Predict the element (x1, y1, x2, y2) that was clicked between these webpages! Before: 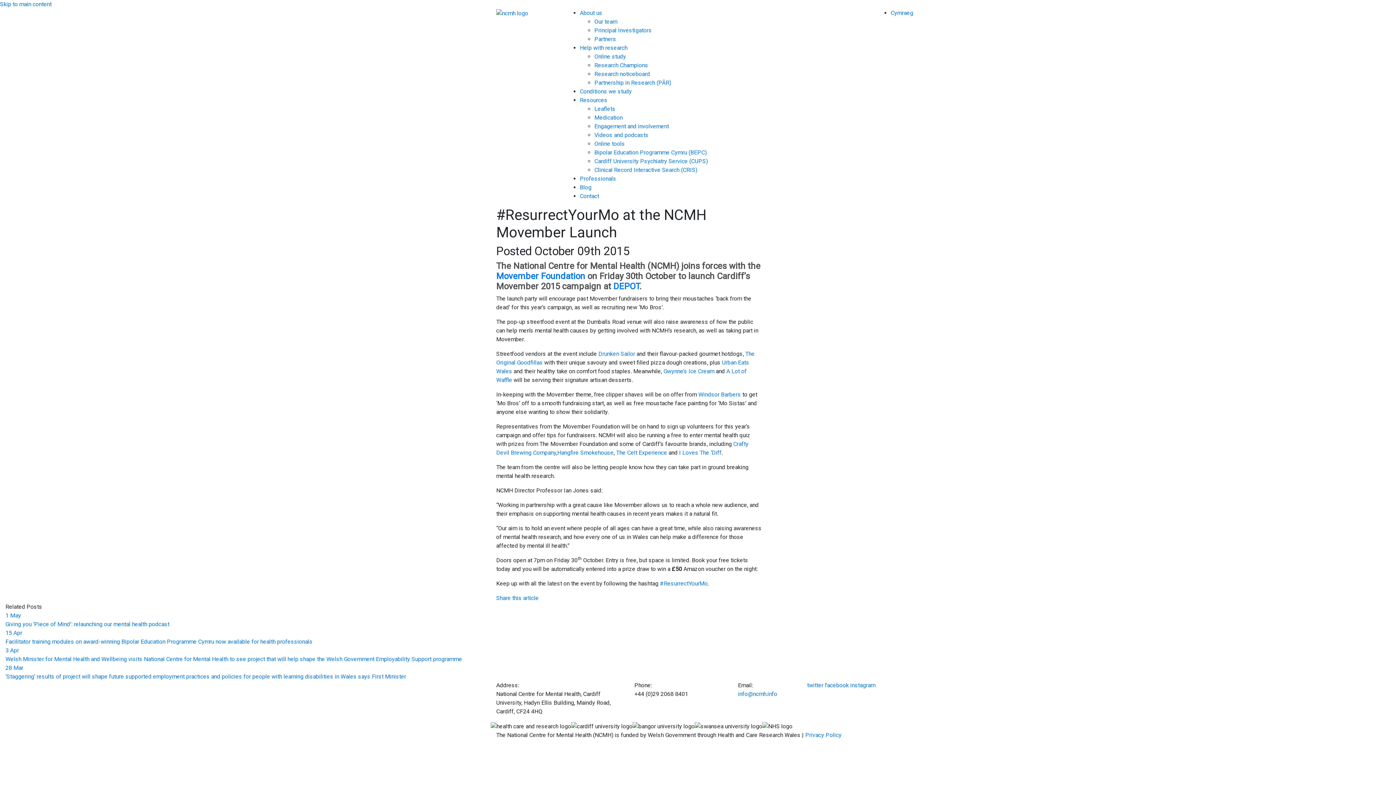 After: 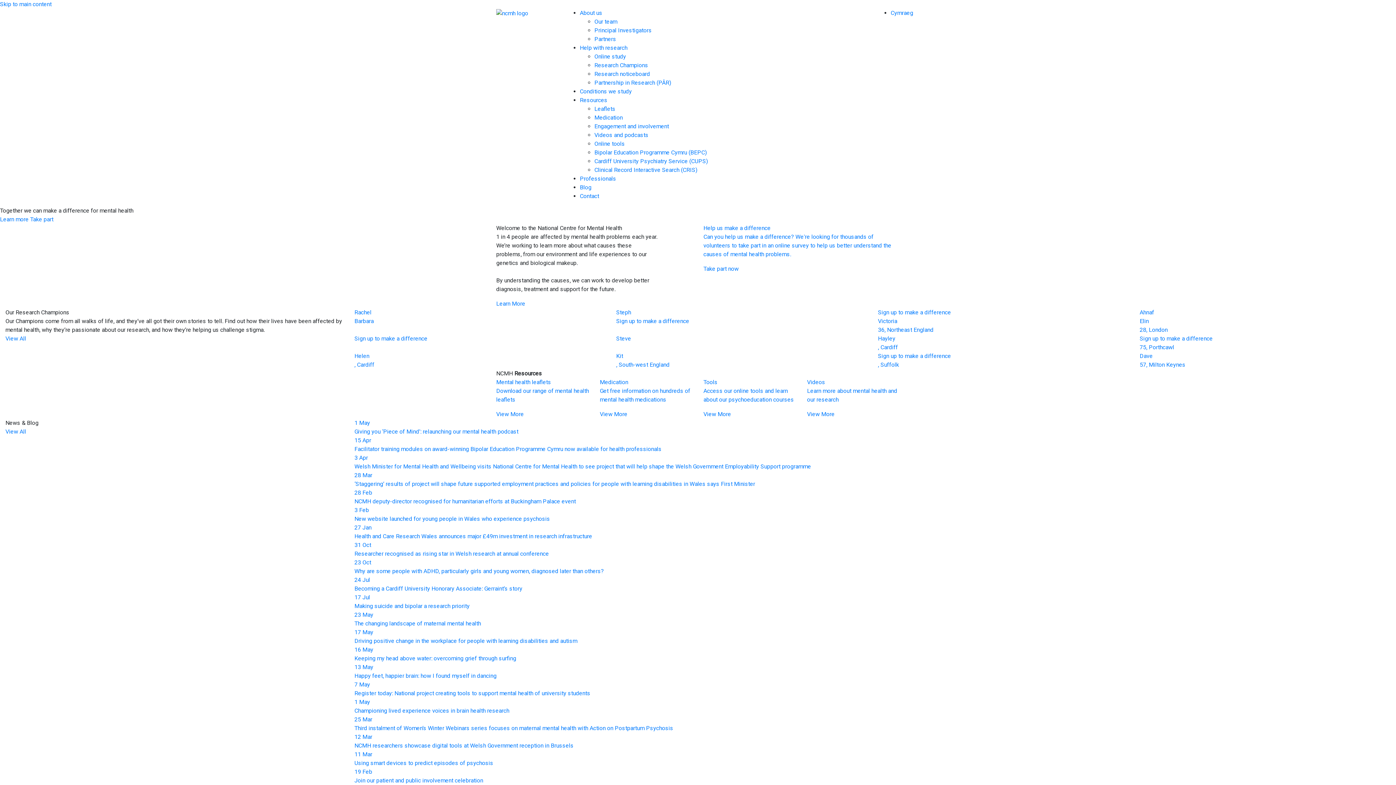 Action: bbox: (496, 9, 528, 16)